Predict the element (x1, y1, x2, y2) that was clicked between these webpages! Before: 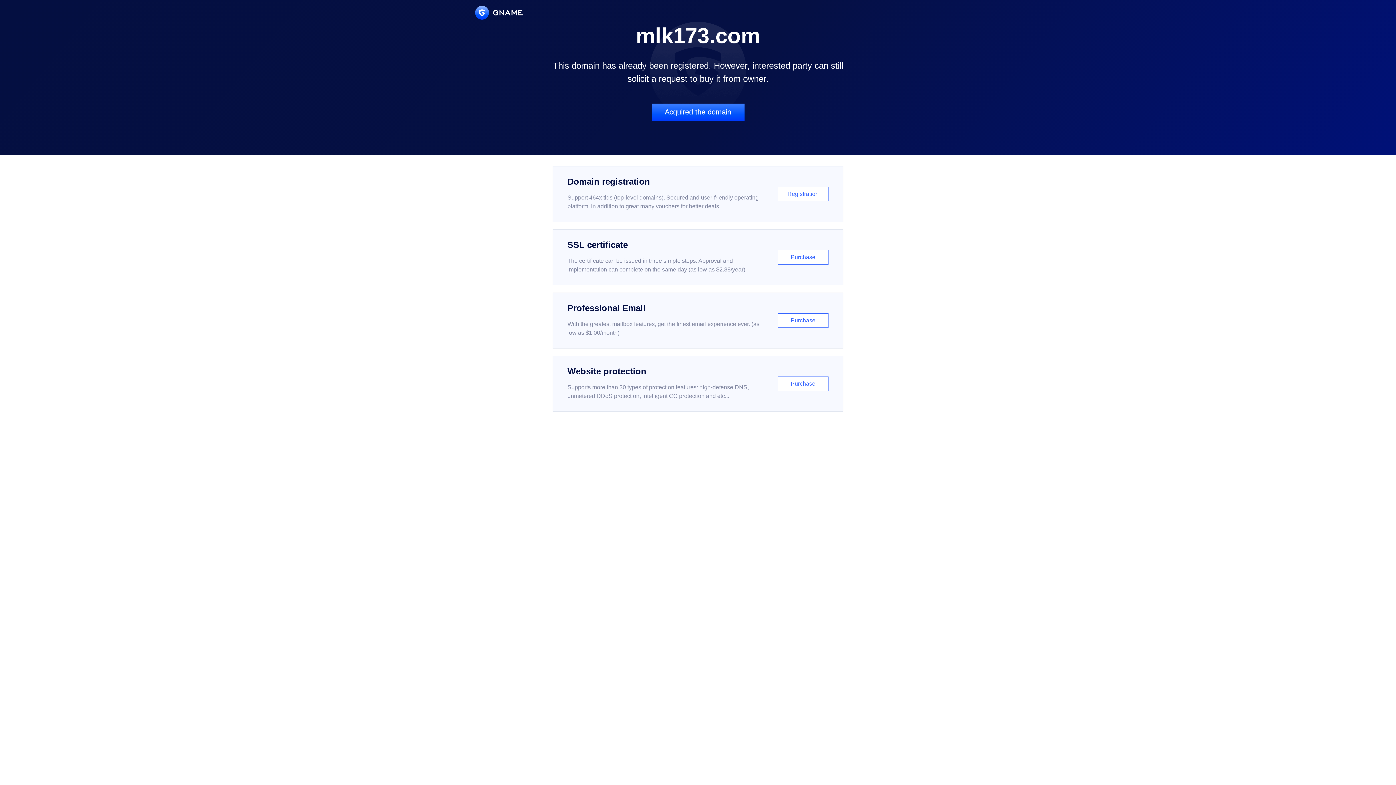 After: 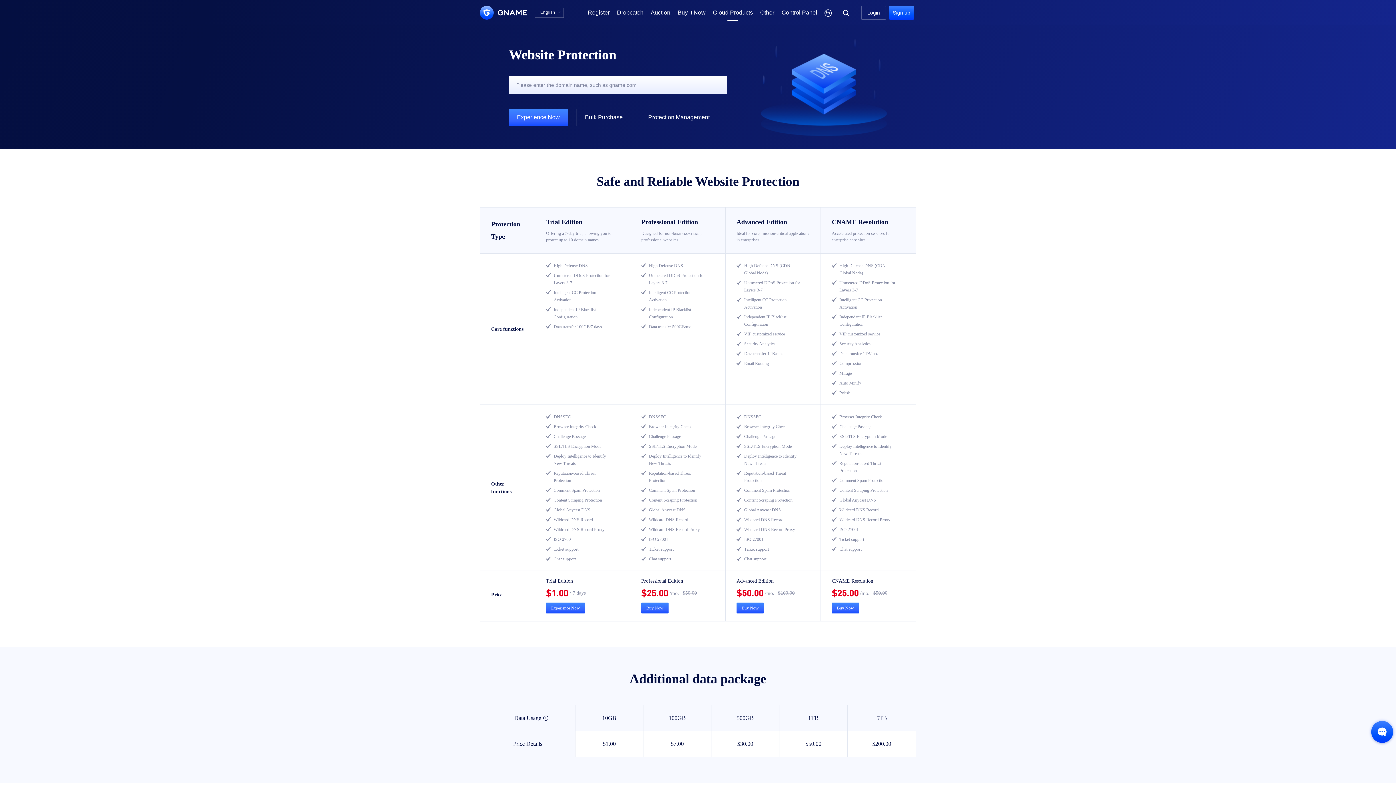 Action: label: Website protection

Supports more than 30 types of protection features: high-defense DNS, unmetered DDoS protection, intelligent CC protection and etc...

Purchase bbox: (552, 356, 843, 412)